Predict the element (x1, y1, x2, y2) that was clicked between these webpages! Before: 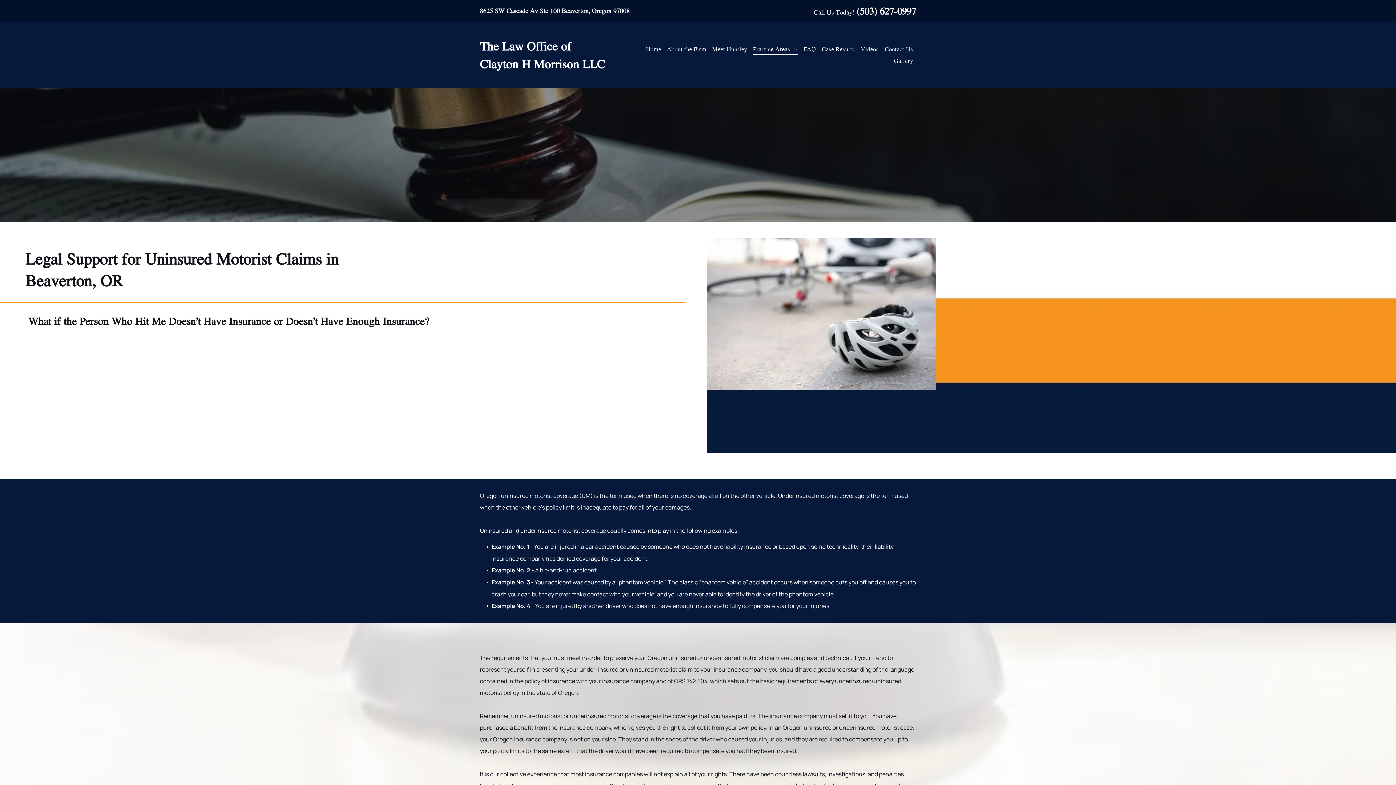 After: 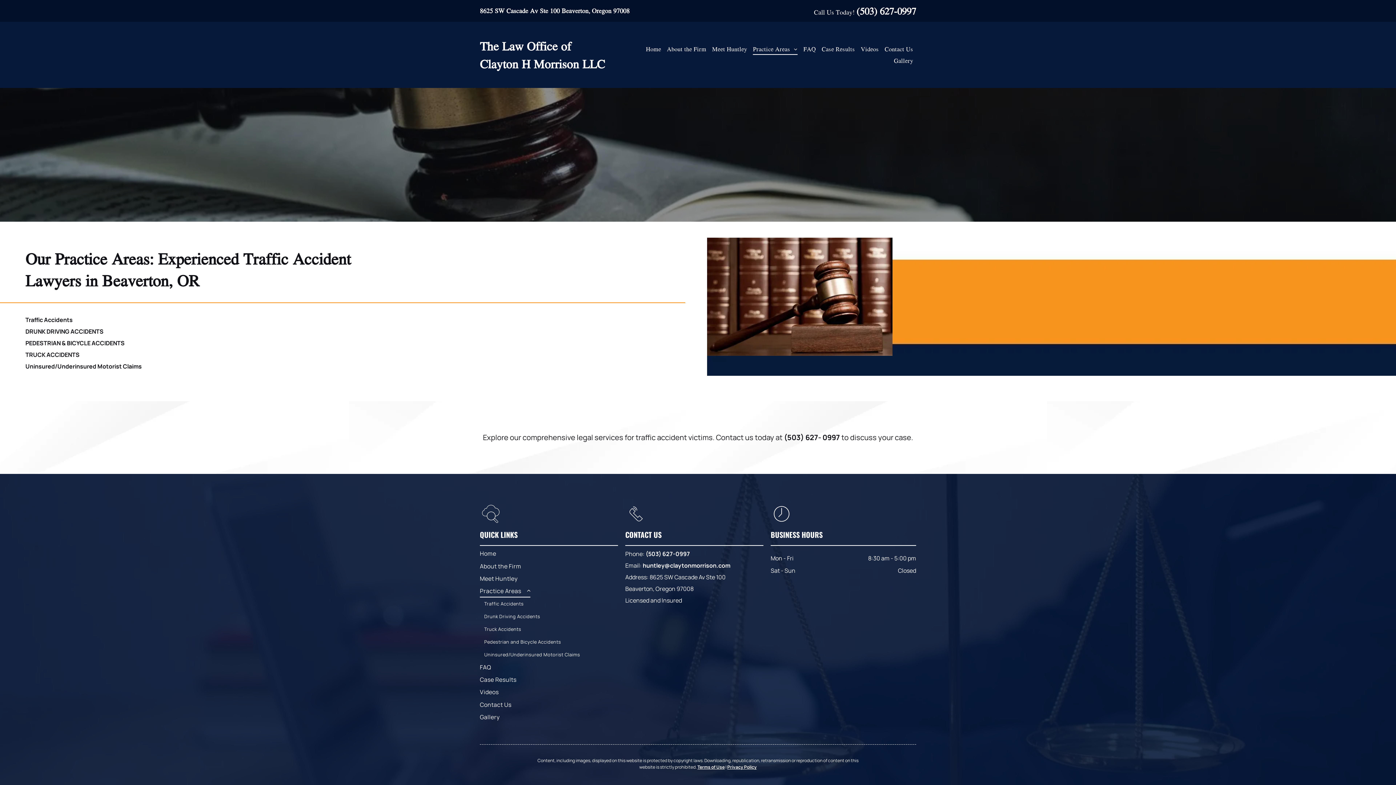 Action: bbox: (750, 43, 800, 54) label: Practice Areas